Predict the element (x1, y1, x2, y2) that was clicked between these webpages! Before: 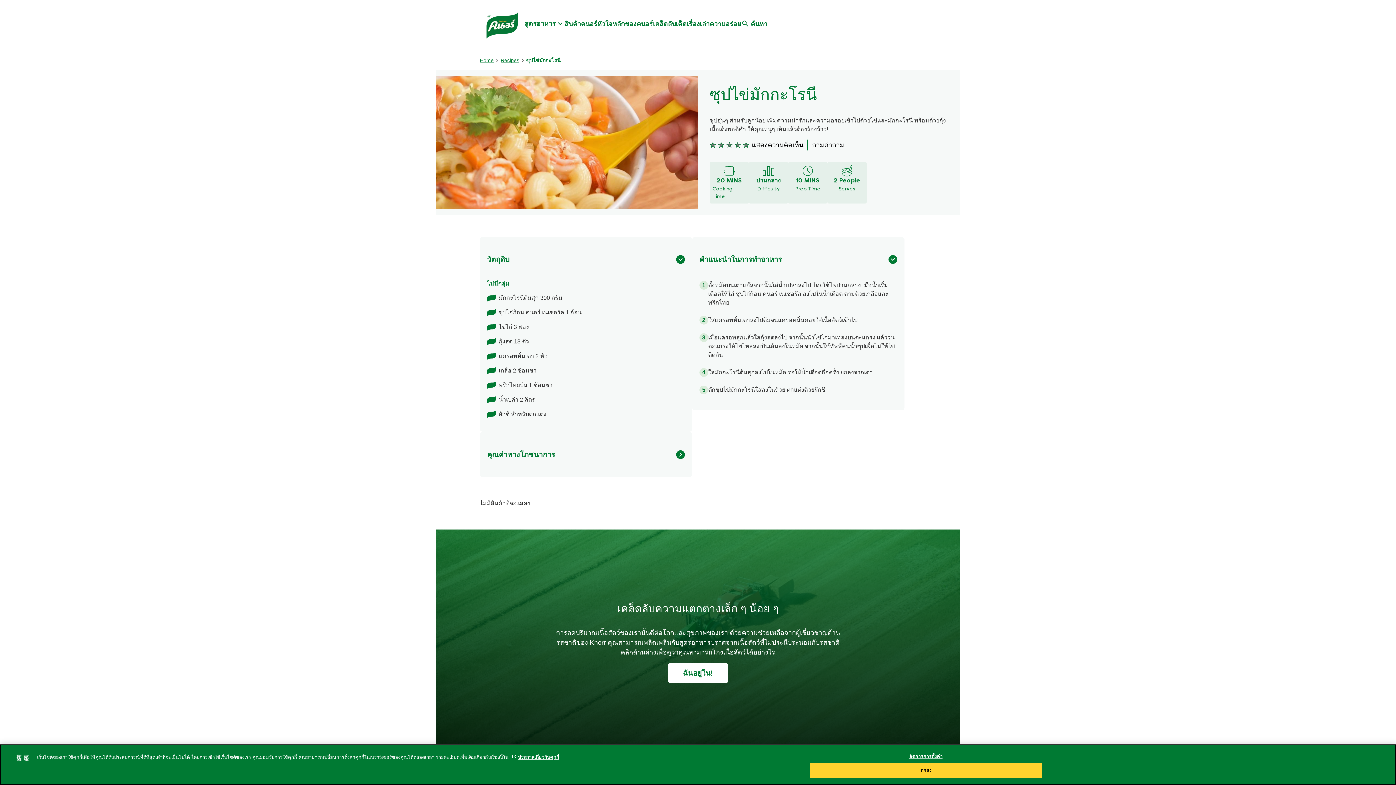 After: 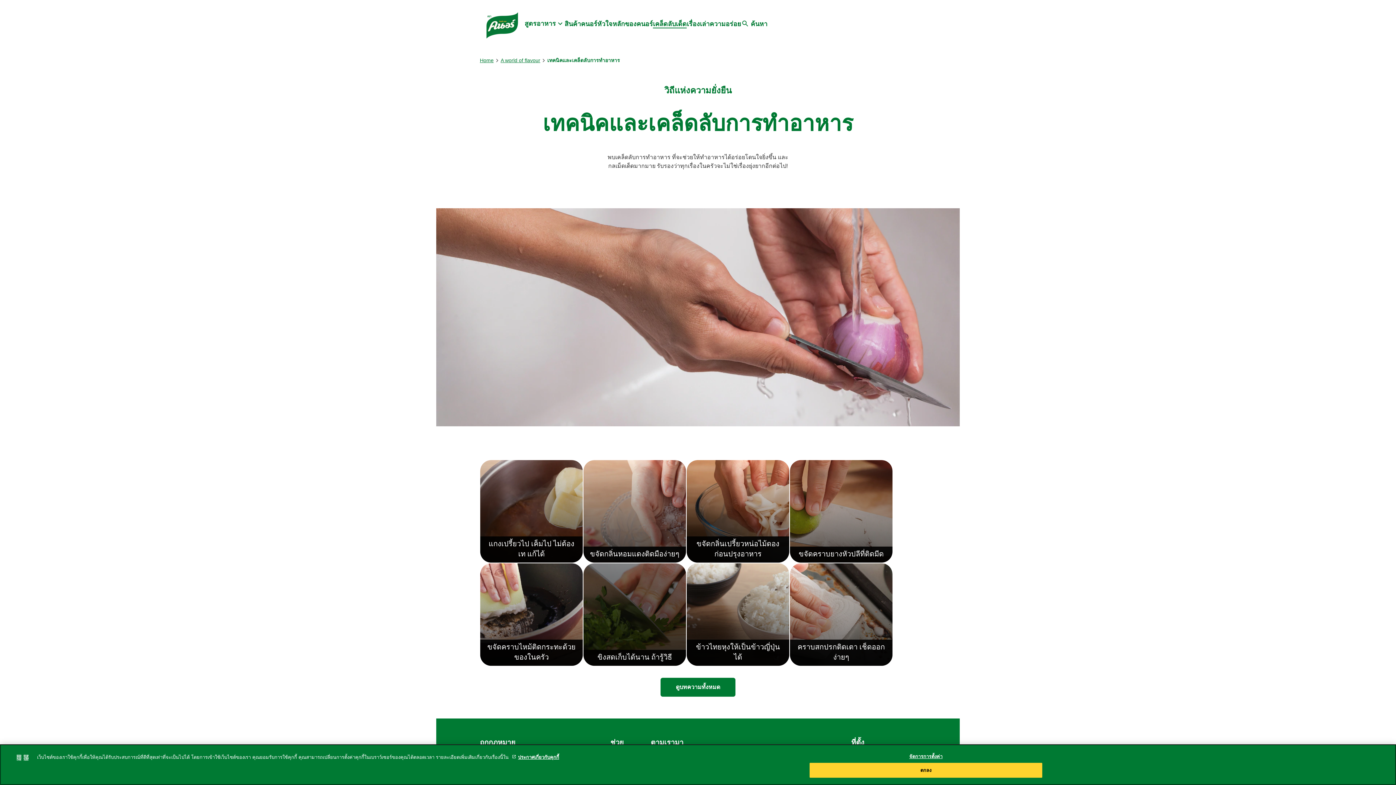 Action: bbox: (653, 20, 686, 28) label: เคล็ดลับเด็ด